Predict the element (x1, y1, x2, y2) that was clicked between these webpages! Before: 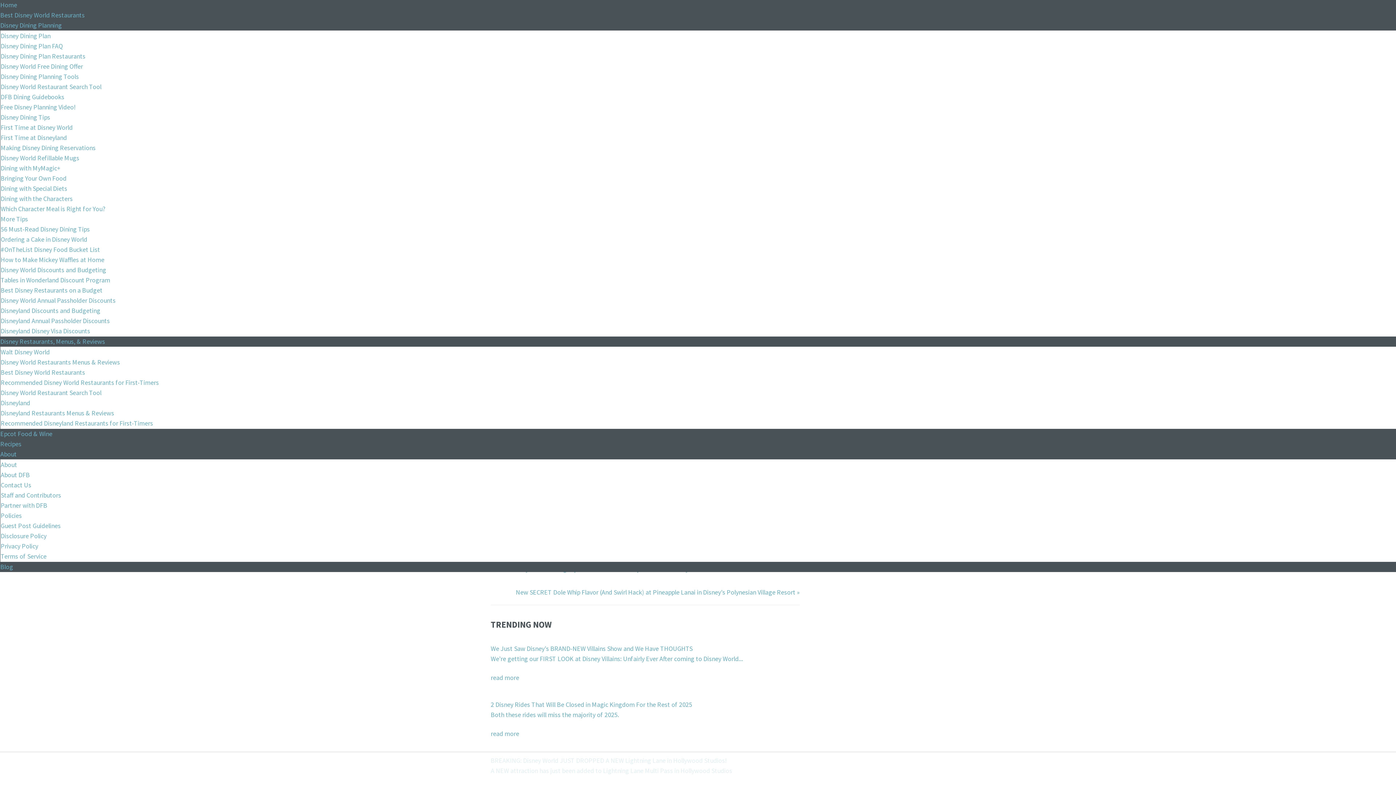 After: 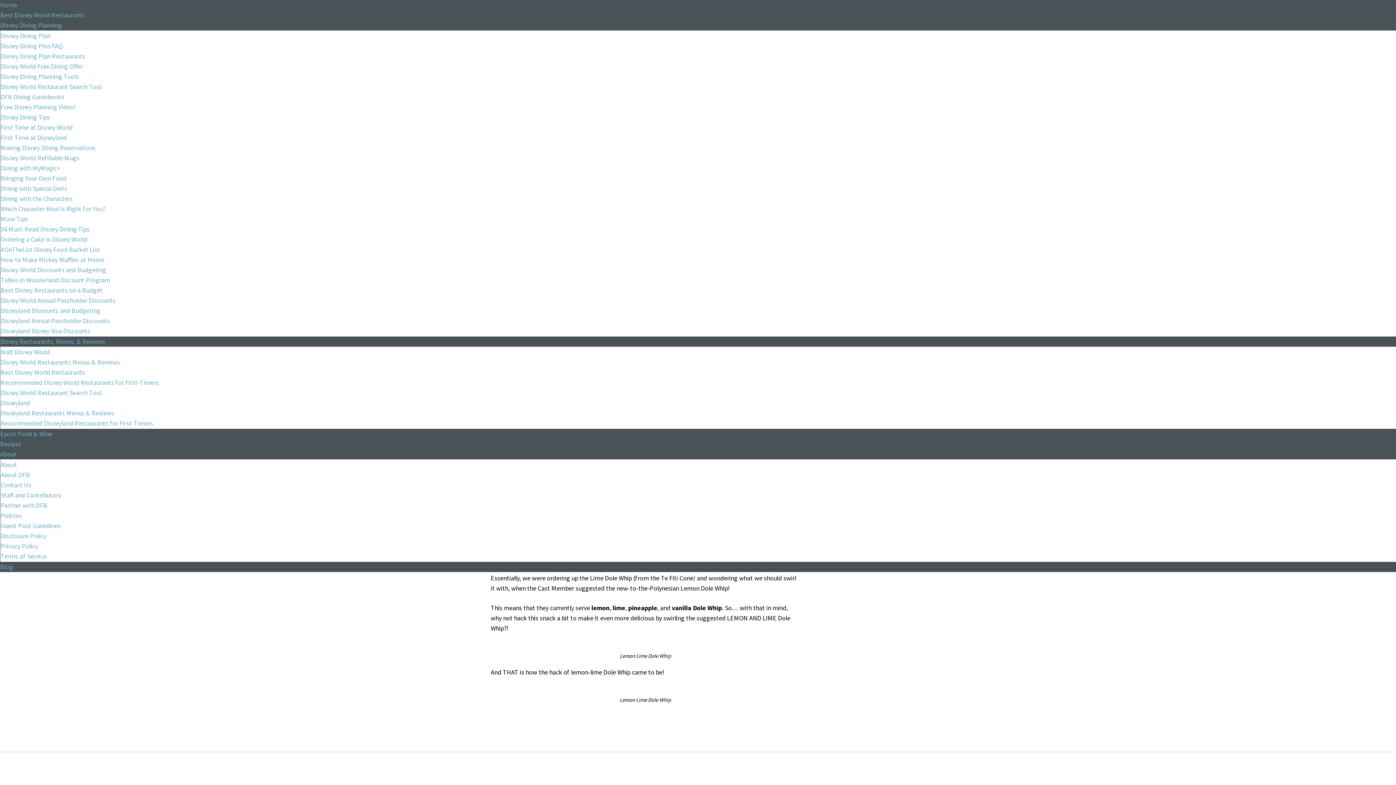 Action: bbox: (516, 588, 800, 596) label: New SECRET Dole Whip Flavor (And Swirl Hack) at Pineapple Lanai in Disney’s Polynesian Village Resort »